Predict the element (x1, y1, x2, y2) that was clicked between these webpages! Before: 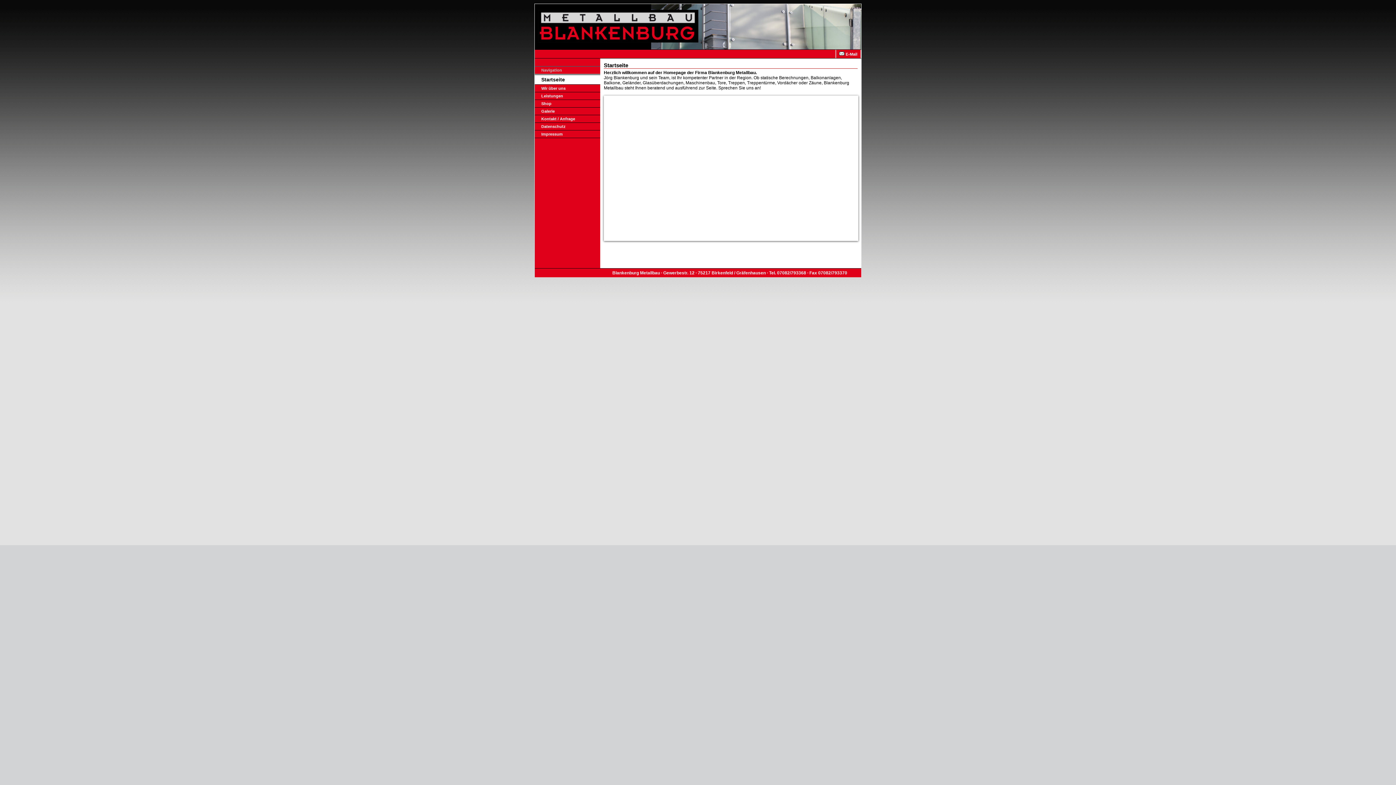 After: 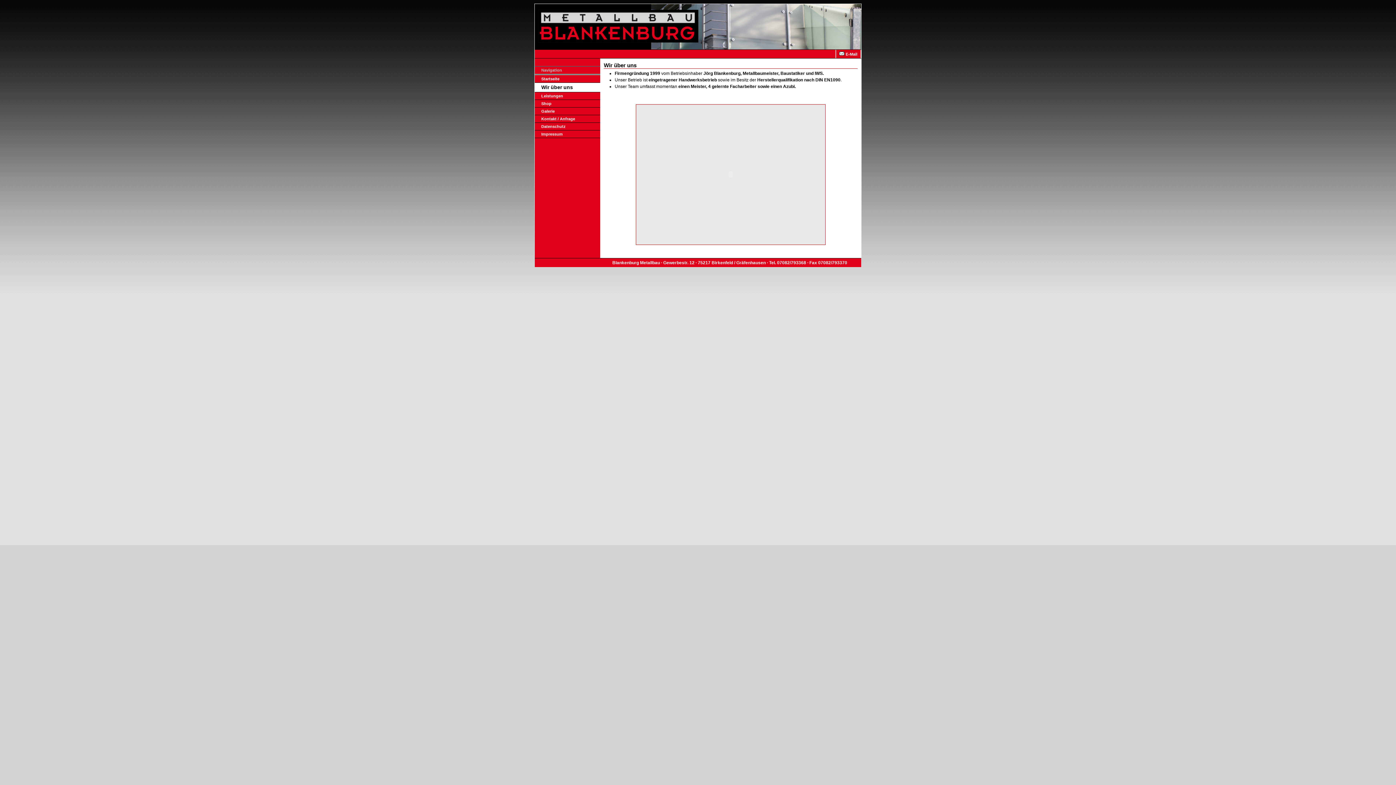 Action: label: Wir über uns bbox: (534, 84, 600, 92)